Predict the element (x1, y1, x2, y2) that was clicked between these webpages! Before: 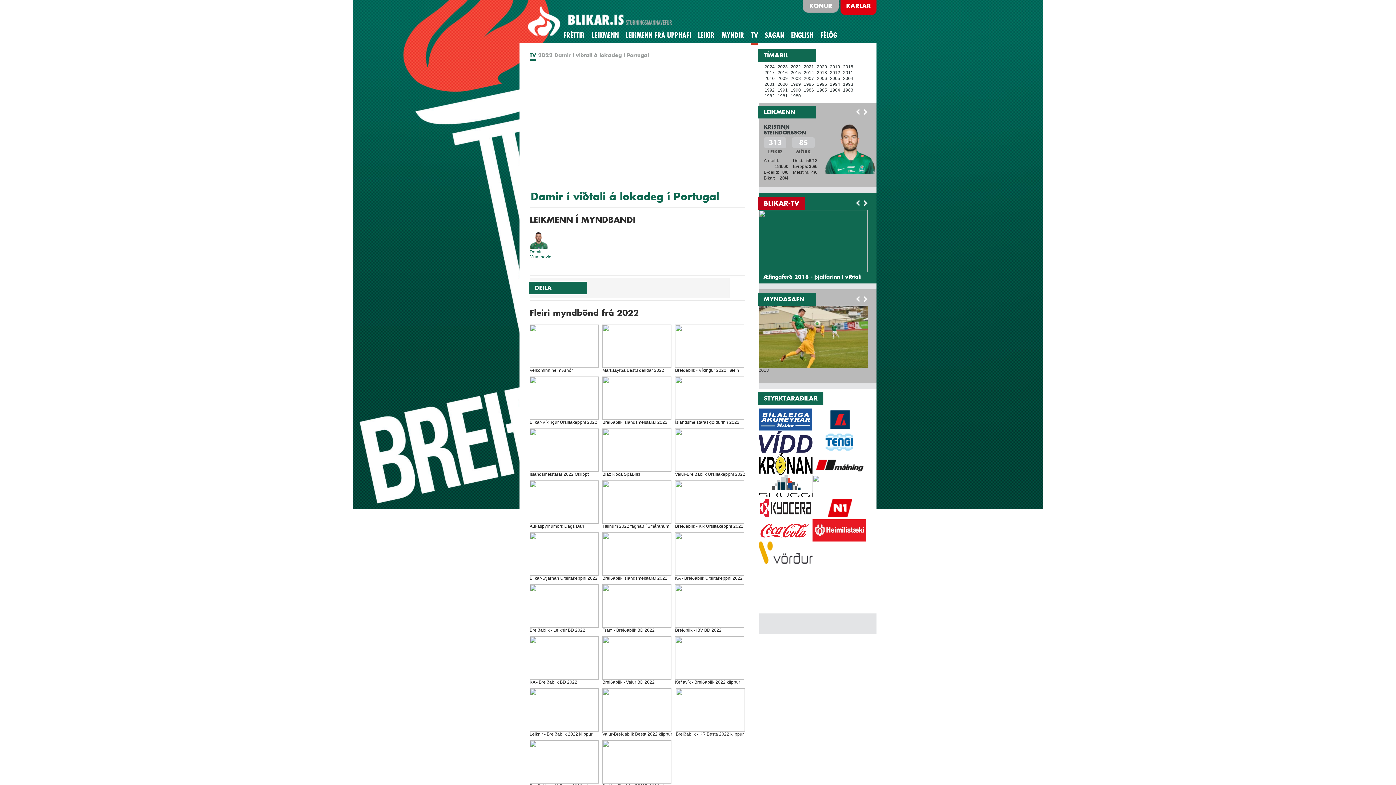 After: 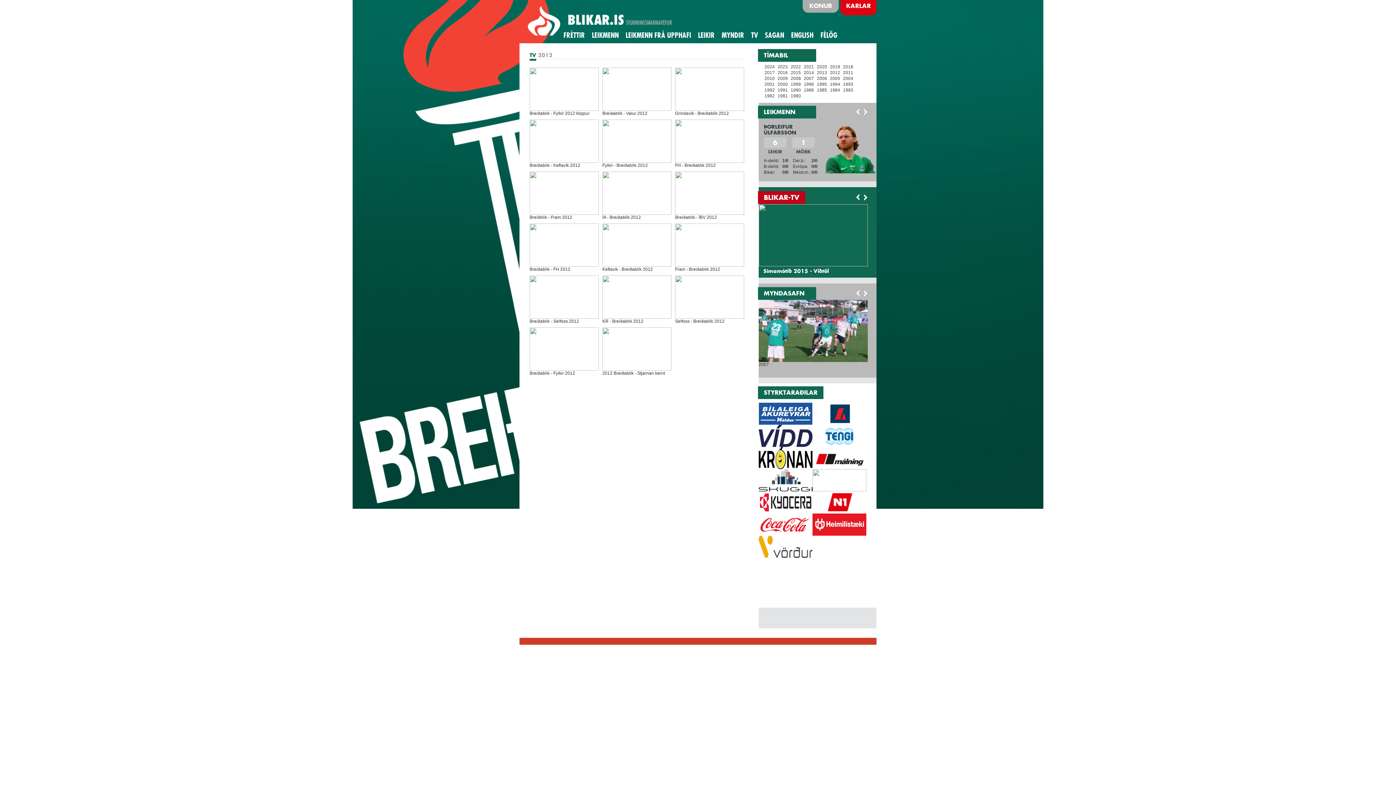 Action: label: 2012 bbox: (830, 70, 840, 75)